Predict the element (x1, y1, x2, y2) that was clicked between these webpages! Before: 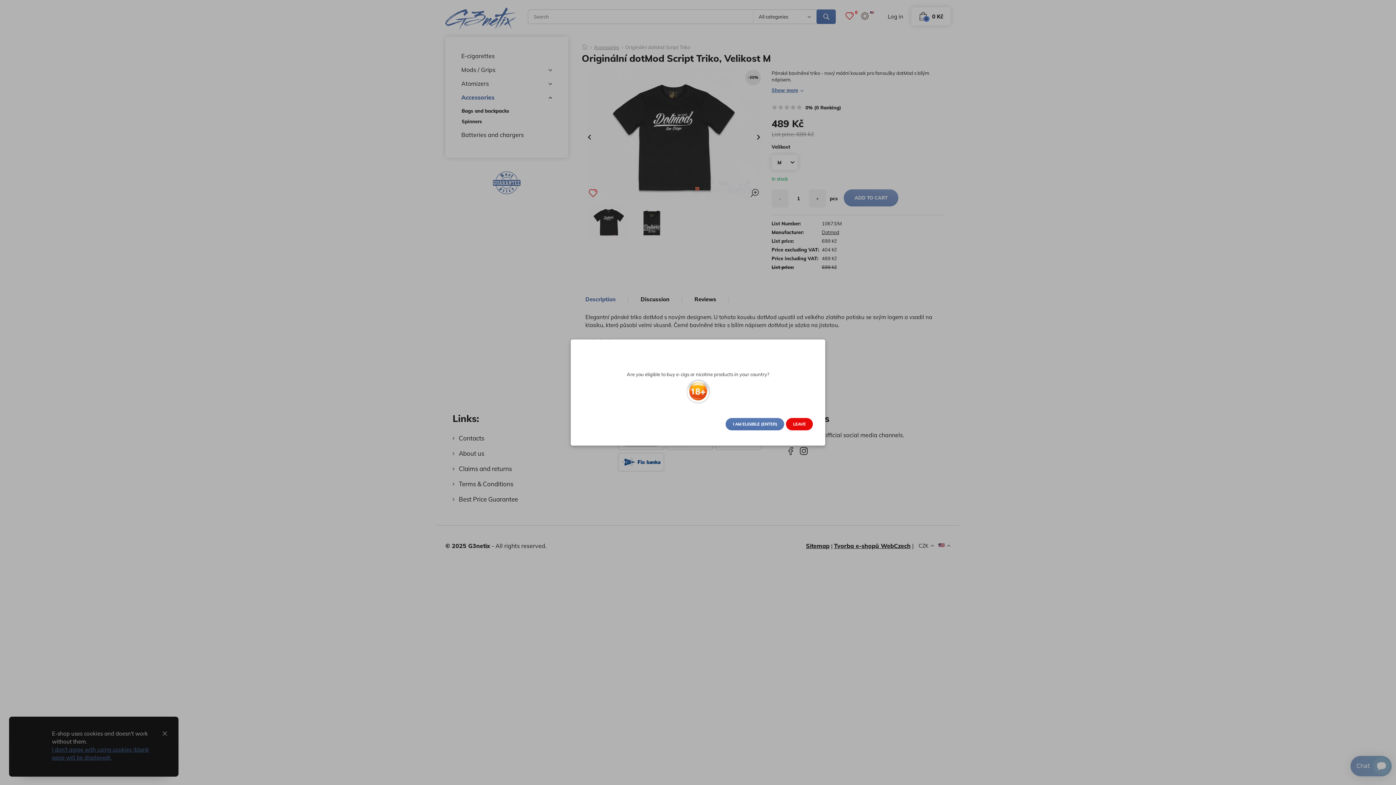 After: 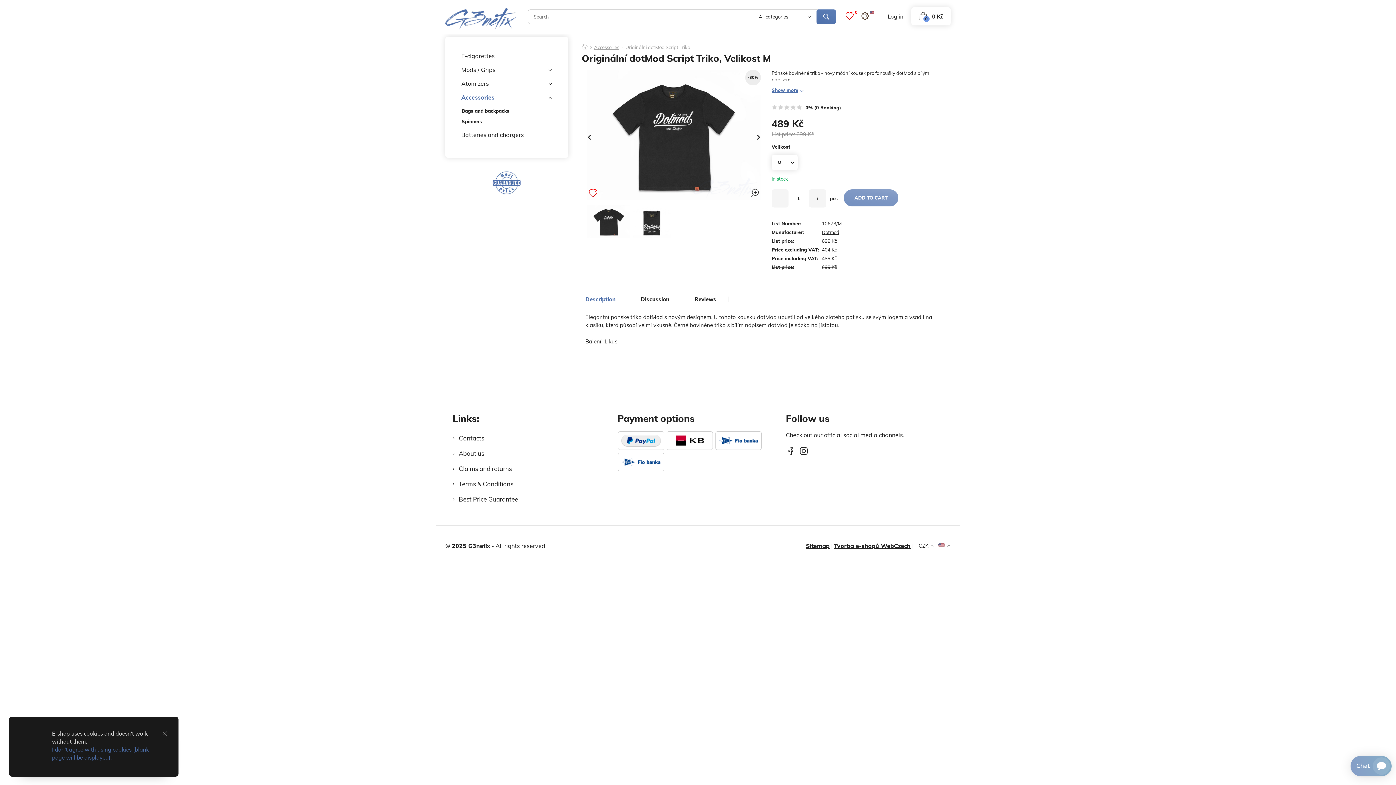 Action: label: I AM ELIGIBLE (ENTER) bbox: (725, 418, 784, 430)